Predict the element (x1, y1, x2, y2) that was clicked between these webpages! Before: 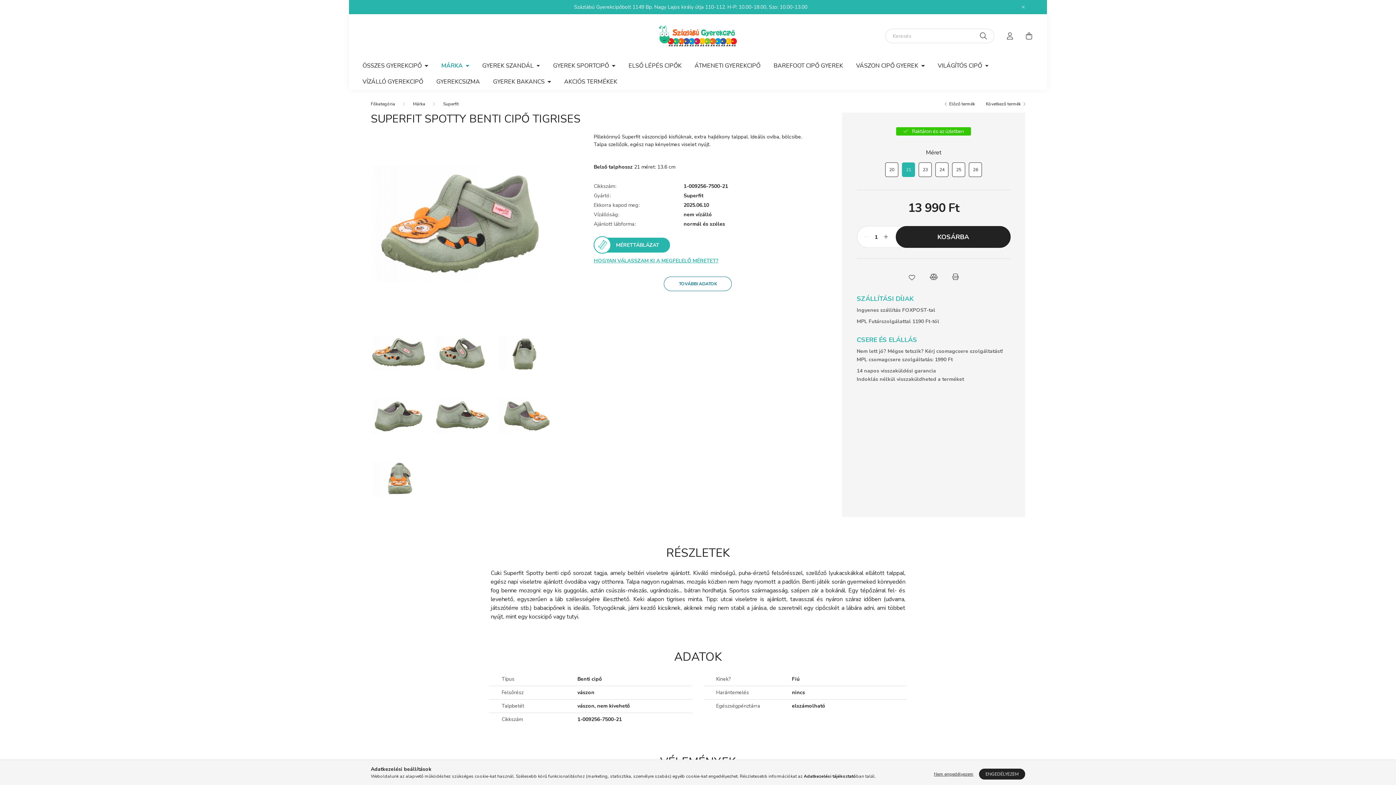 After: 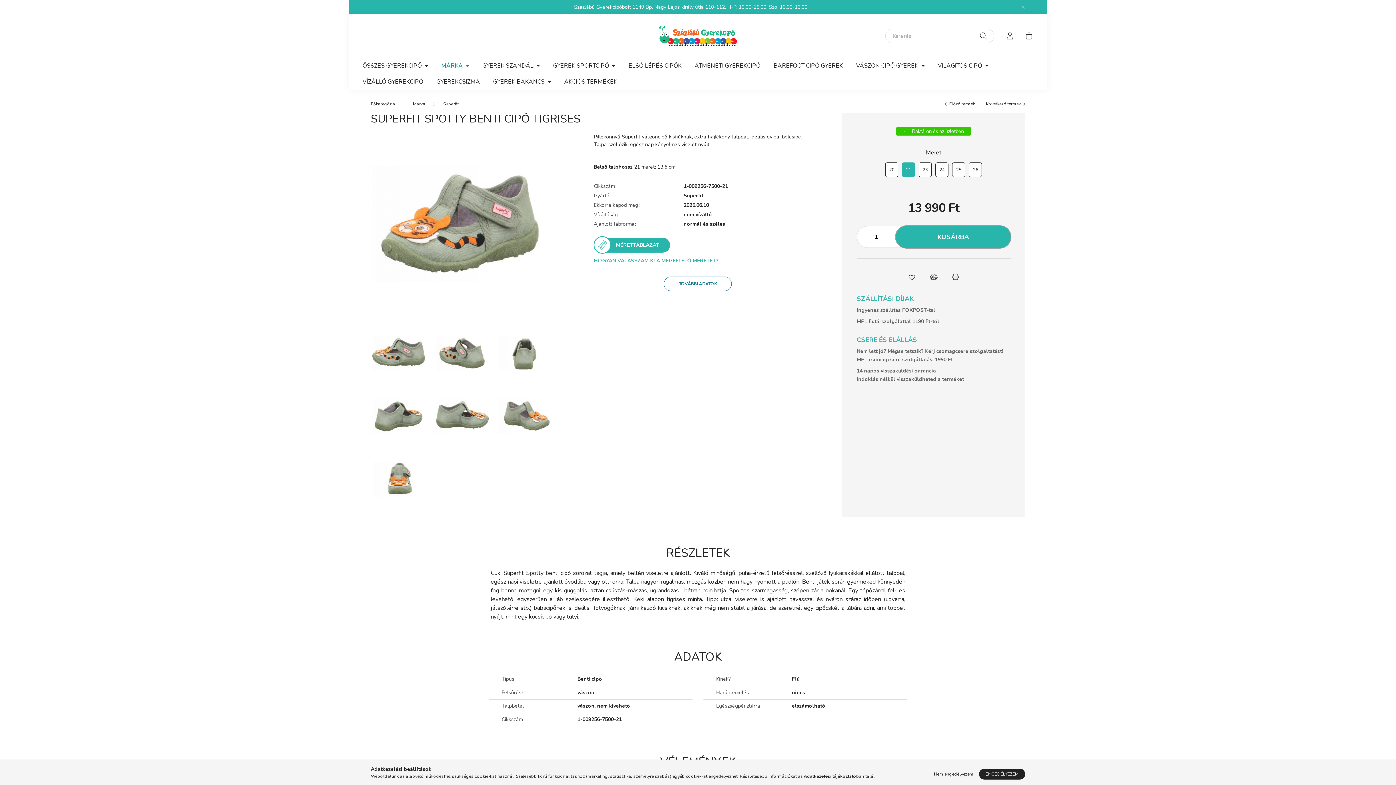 Action: label: KOSÁRBA bbox: (895, 226, 1010, 248)